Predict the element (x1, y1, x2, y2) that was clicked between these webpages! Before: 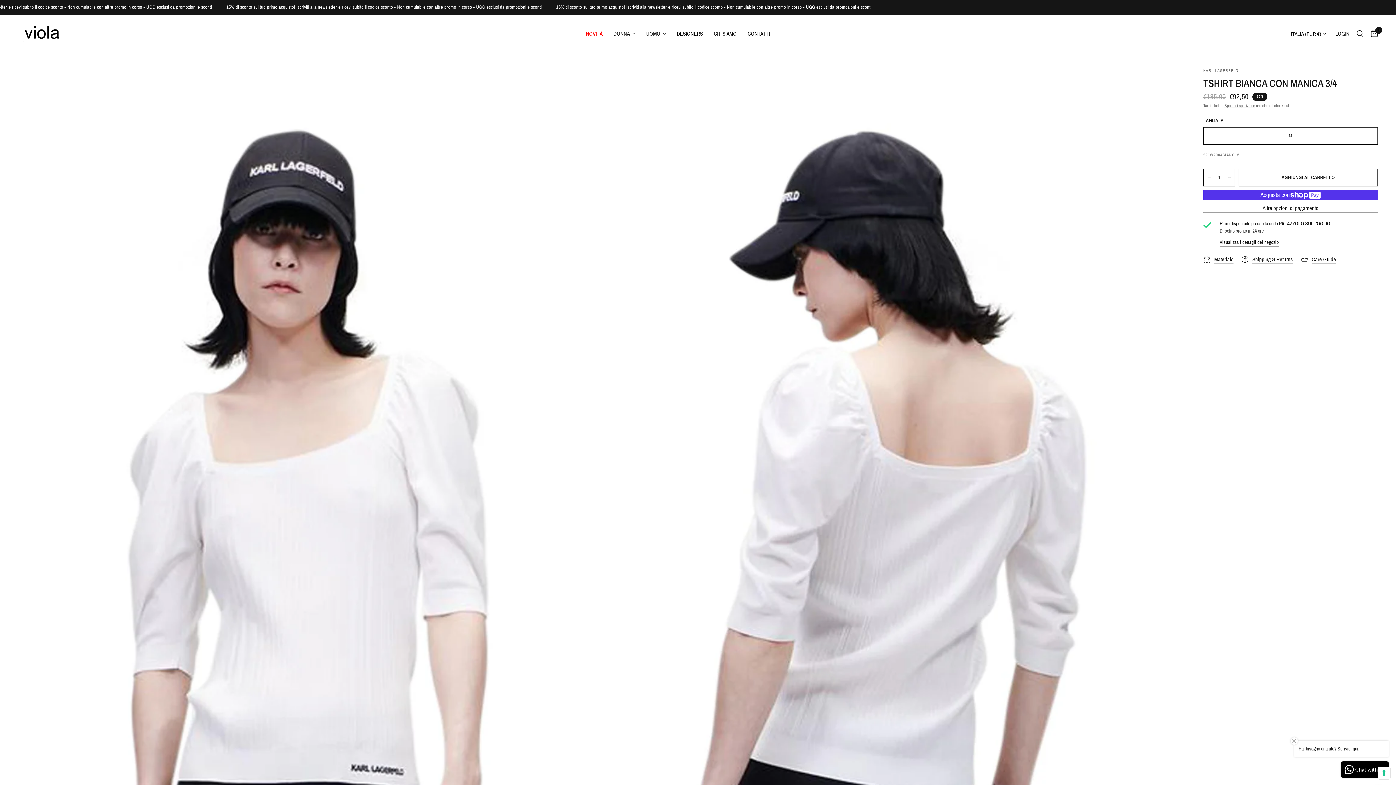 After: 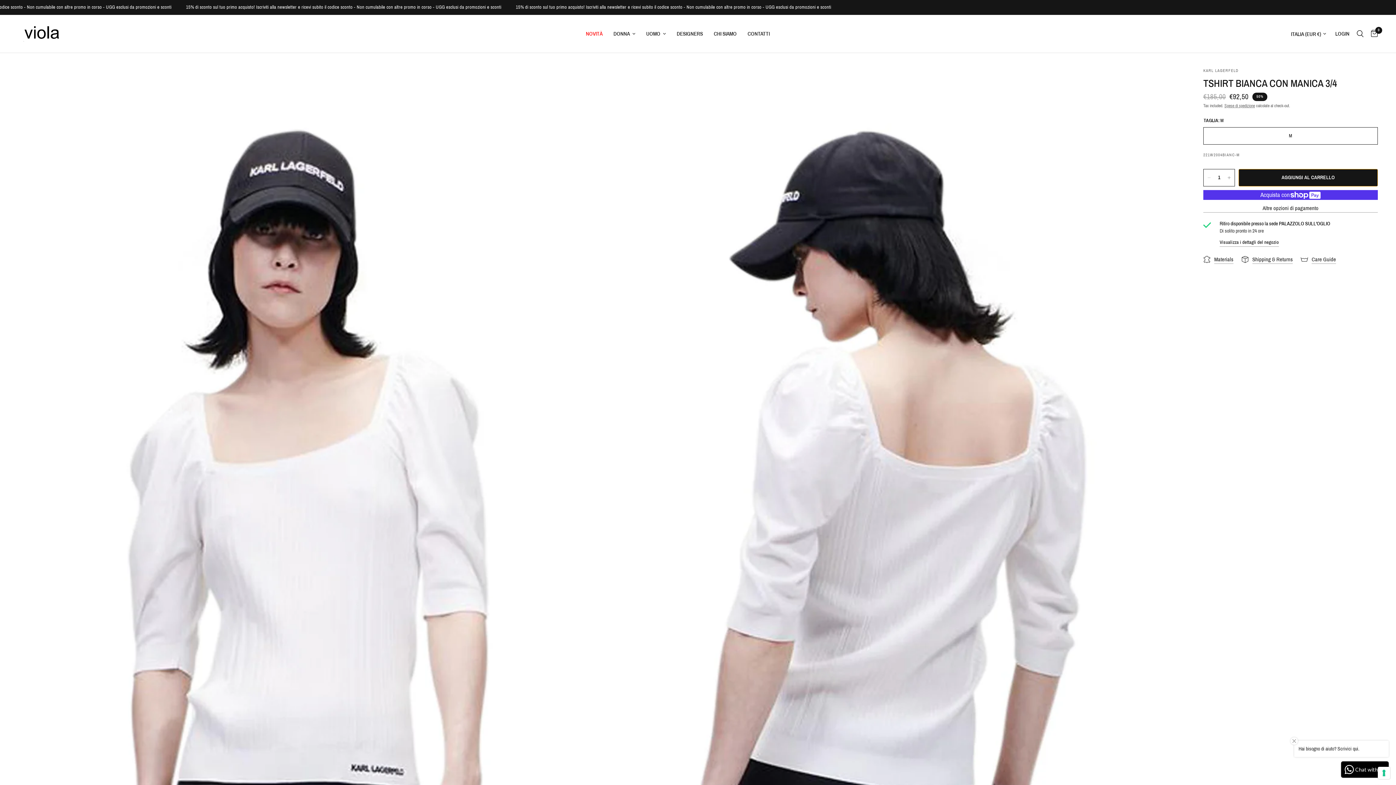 Action: label: AGGIUNGI AL CARRELLO bbox: (1238, 169, 1378, 186)